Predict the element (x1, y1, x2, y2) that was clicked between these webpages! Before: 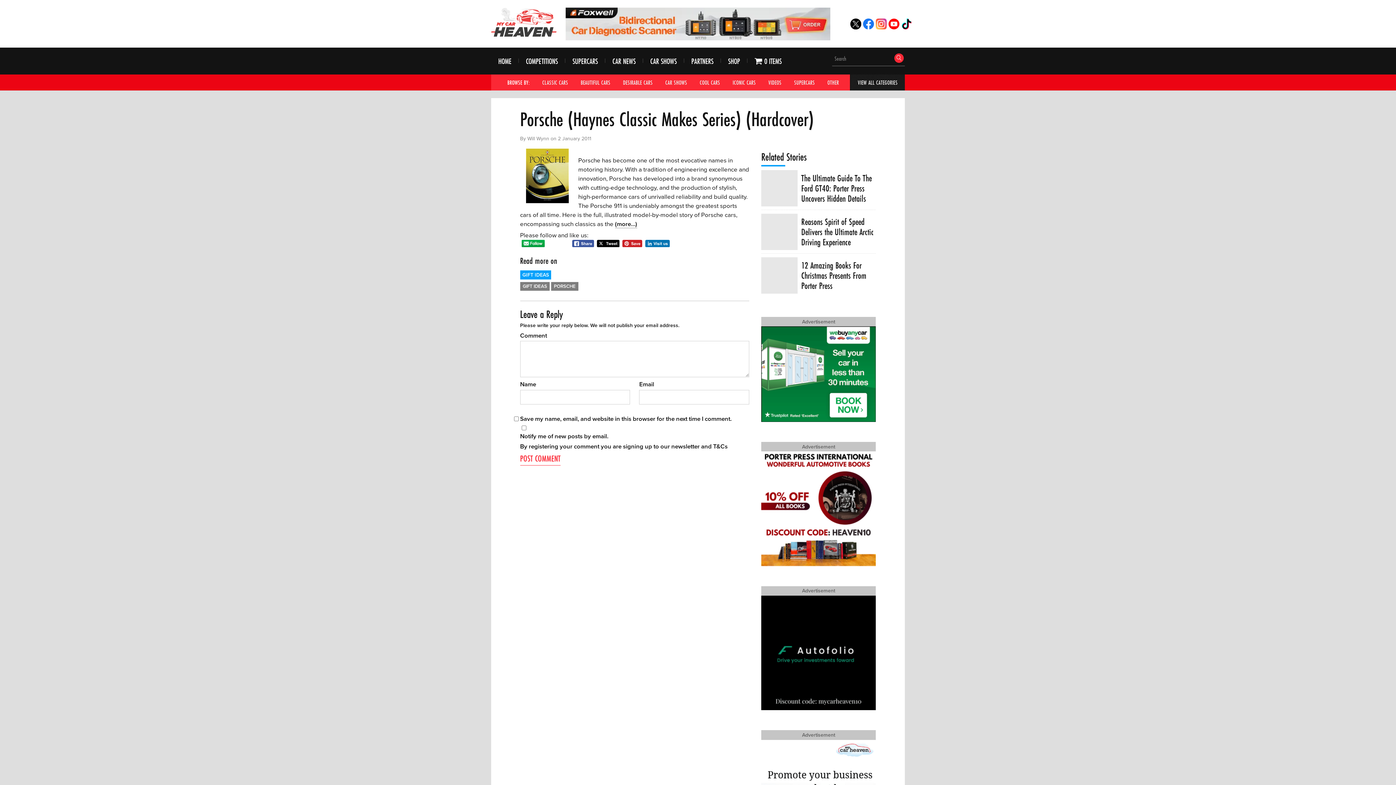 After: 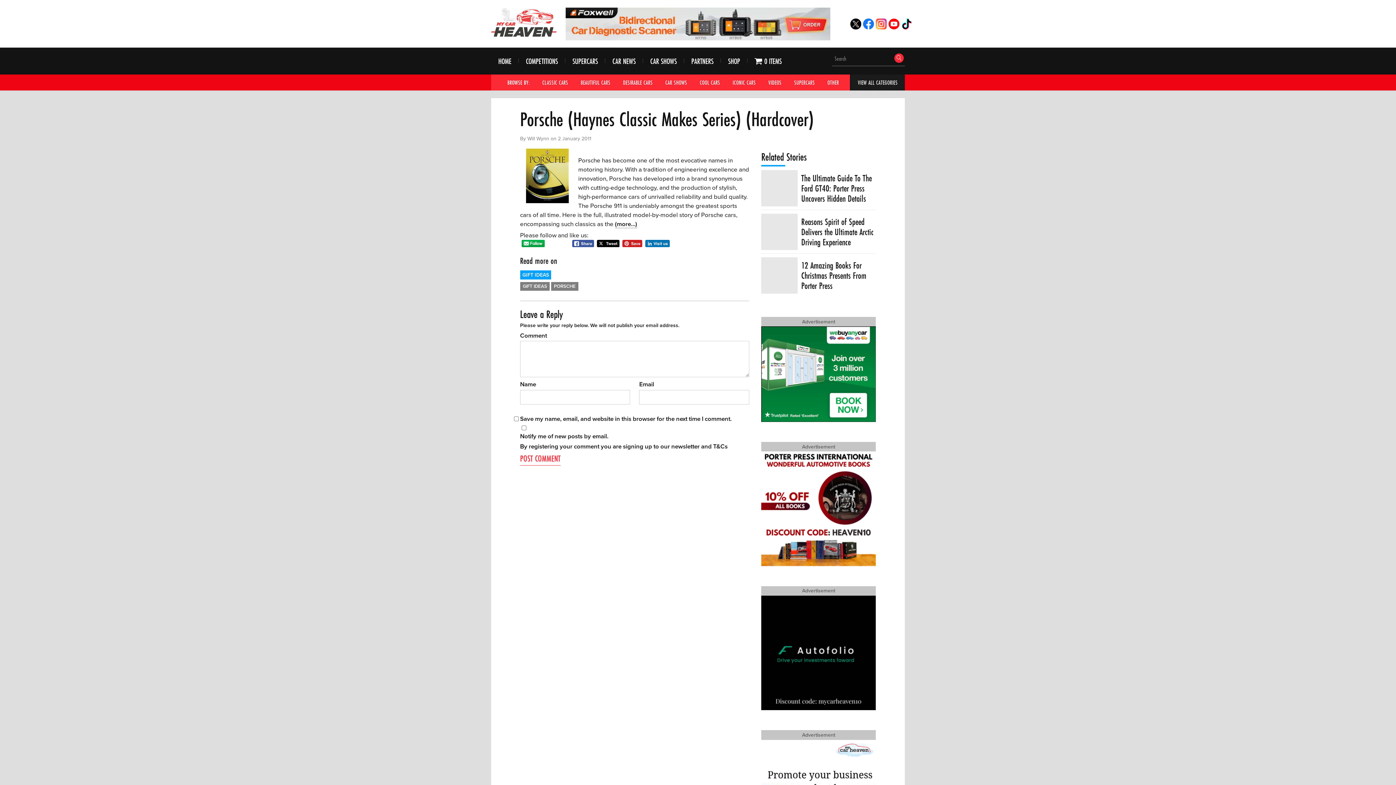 Action: bbox: (645, 239, 670, 247)